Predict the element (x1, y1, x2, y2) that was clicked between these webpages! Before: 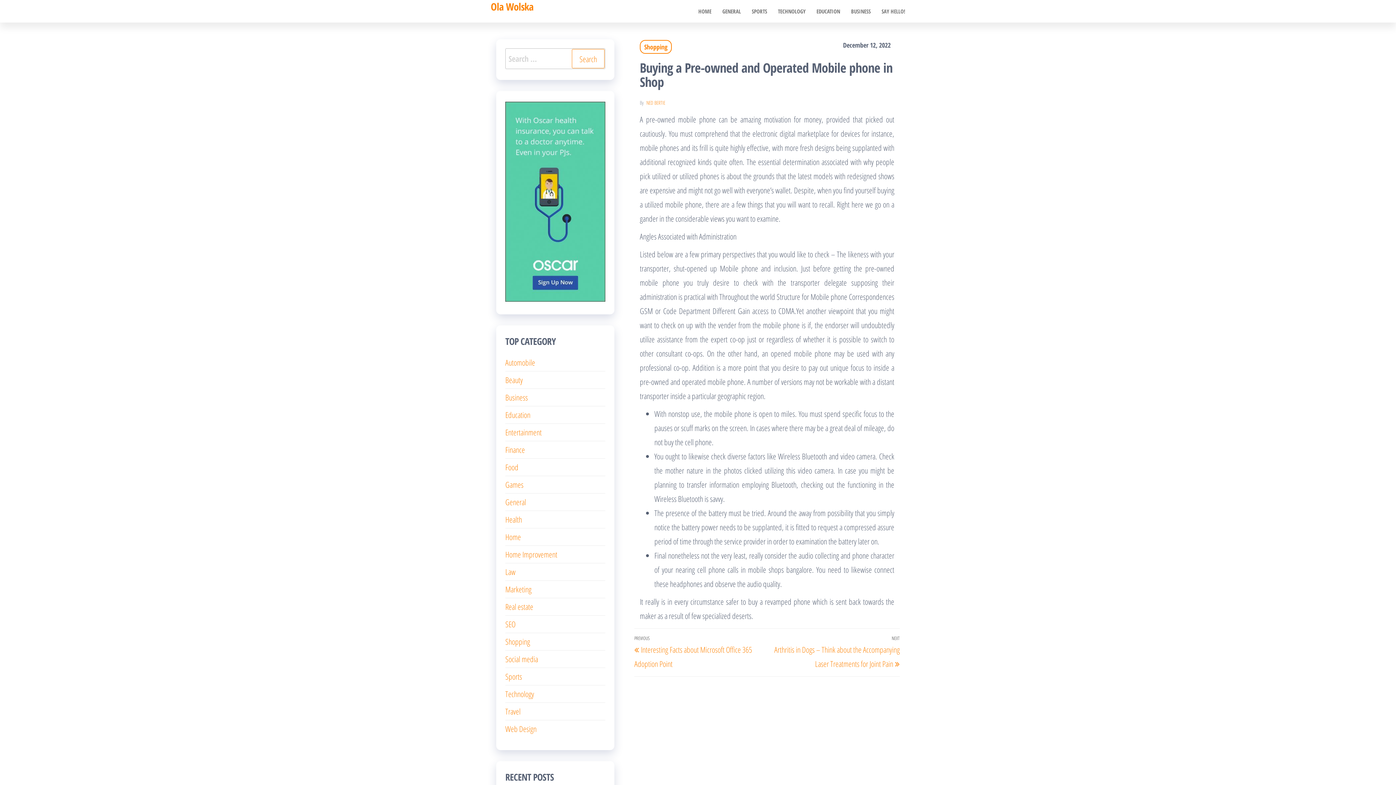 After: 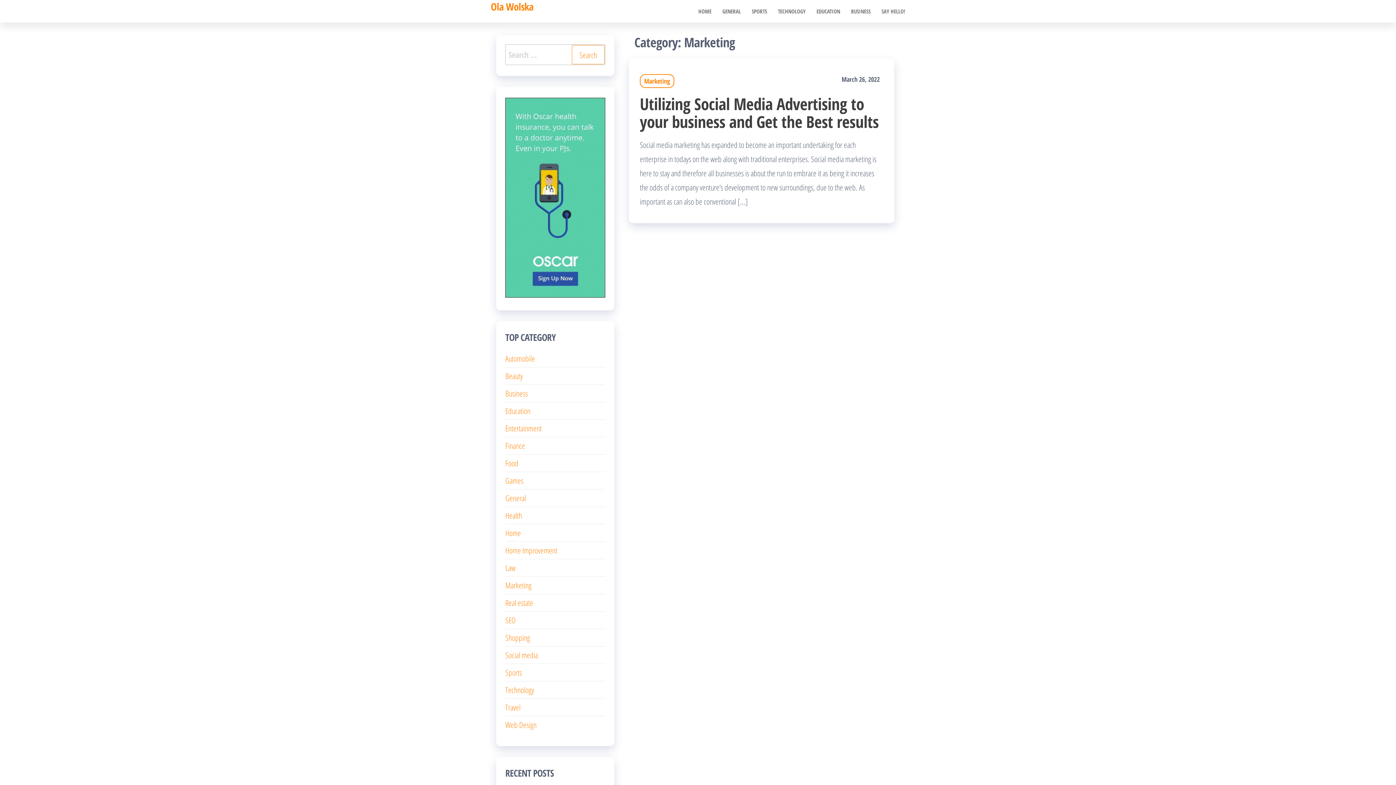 Action: bbox: (505, 584, 531, 594) label: Marketing